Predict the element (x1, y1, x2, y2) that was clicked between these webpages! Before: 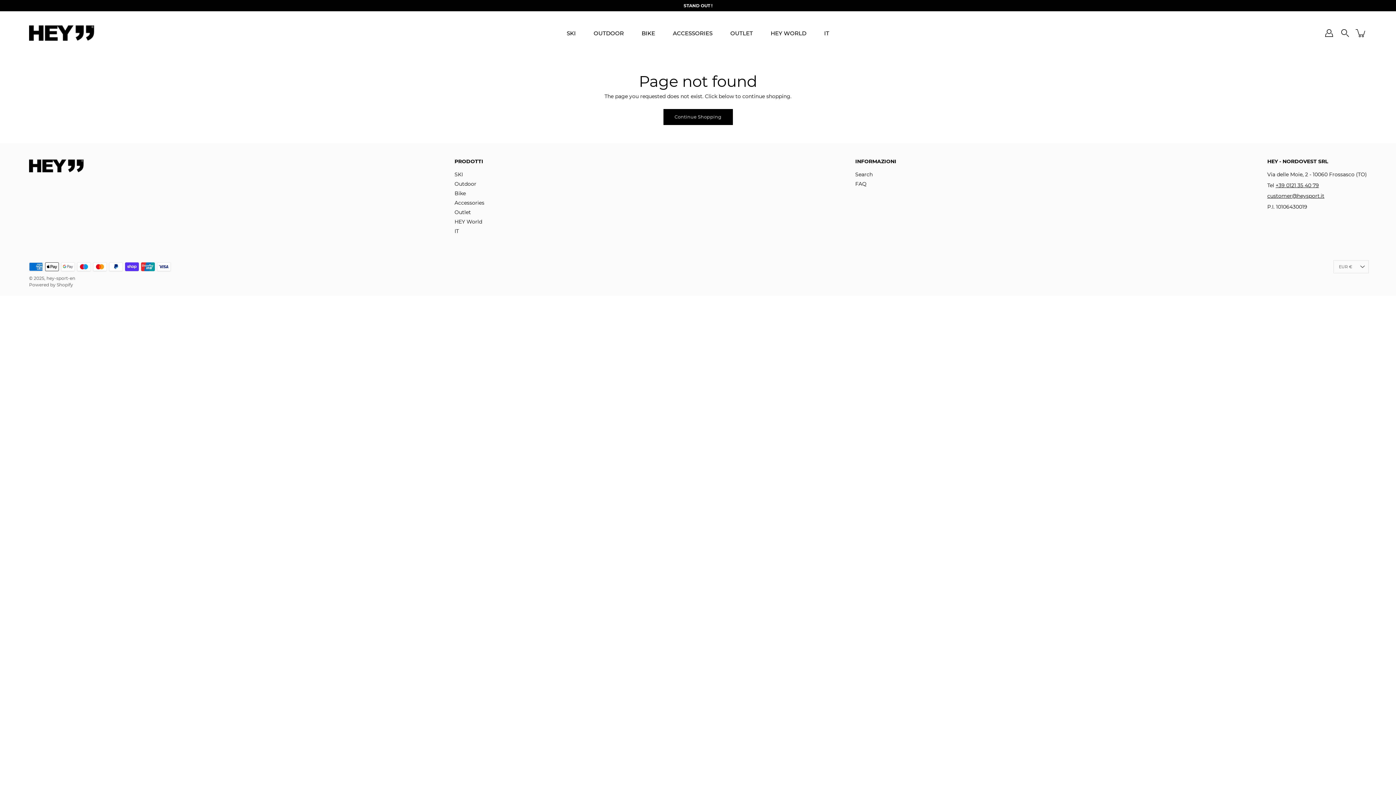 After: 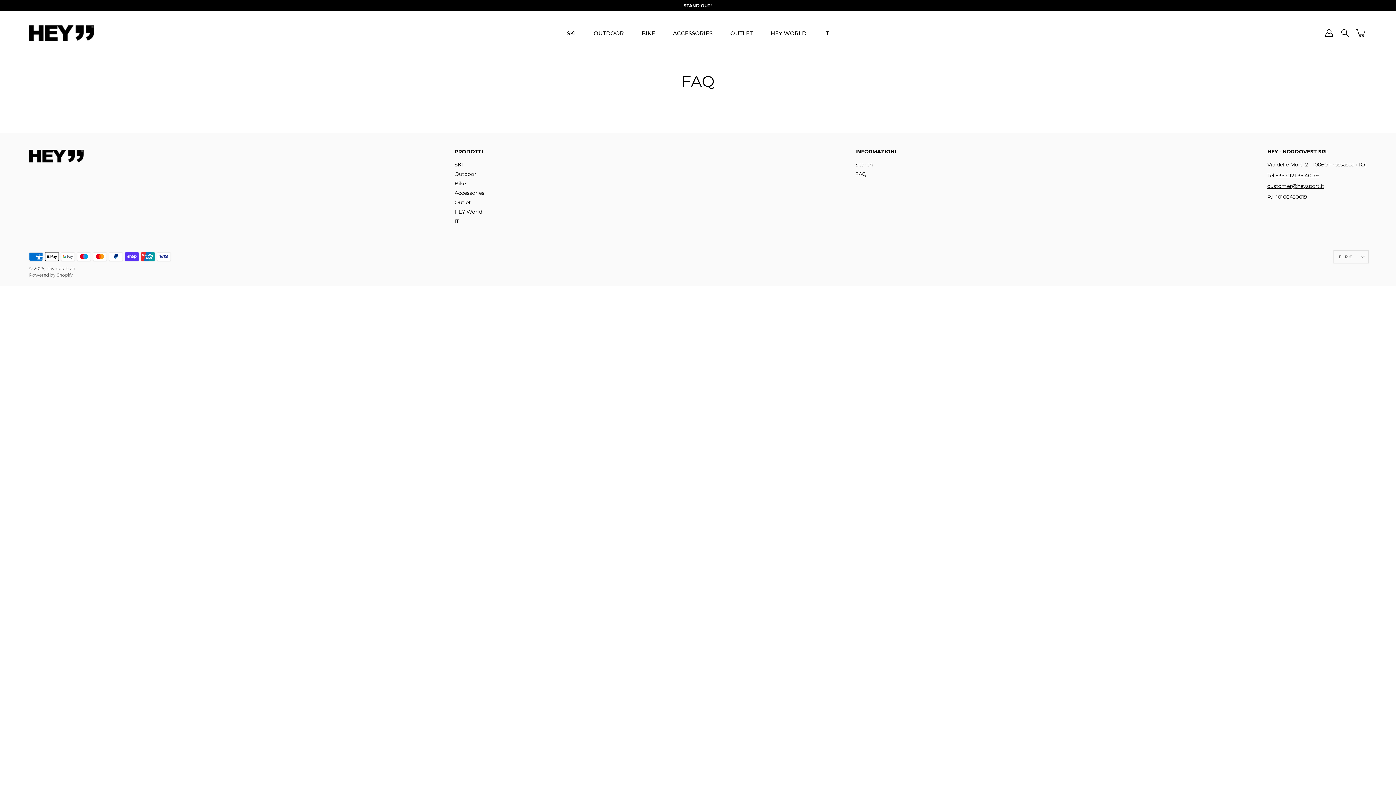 Action: bbox: (855, 180, 866, 187) label: FAQ